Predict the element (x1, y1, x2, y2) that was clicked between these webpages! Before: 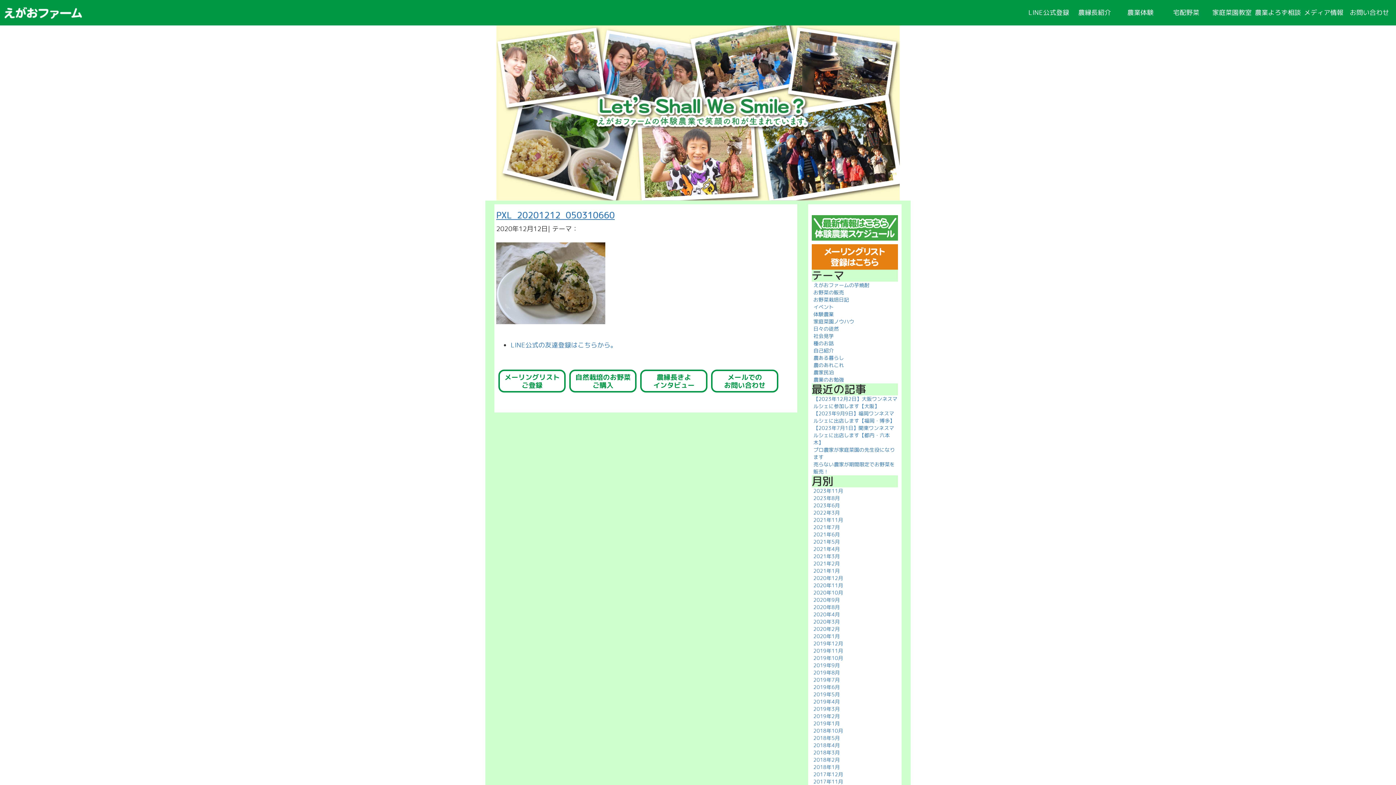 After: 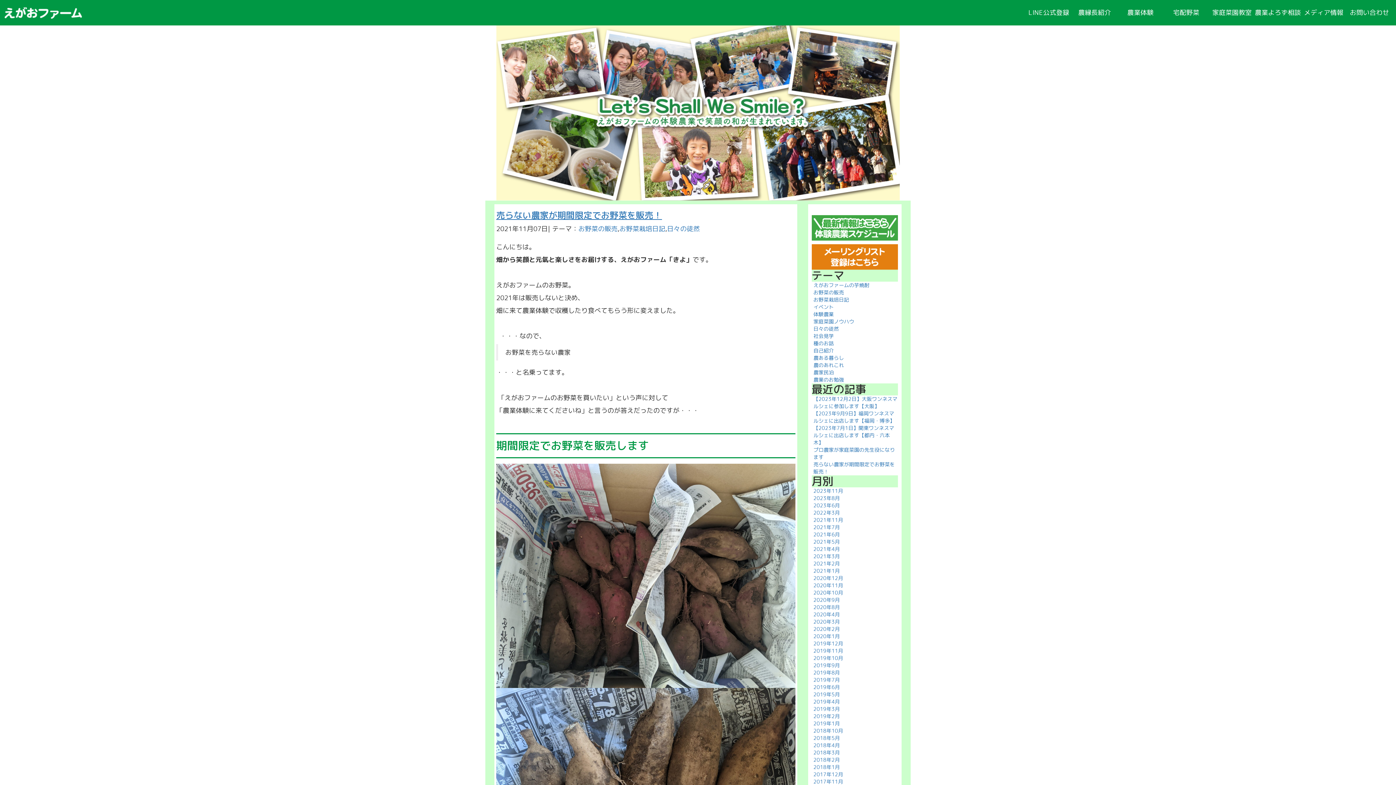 Action: label: 2021年11月 bbox: (813, 516, 843, 523)